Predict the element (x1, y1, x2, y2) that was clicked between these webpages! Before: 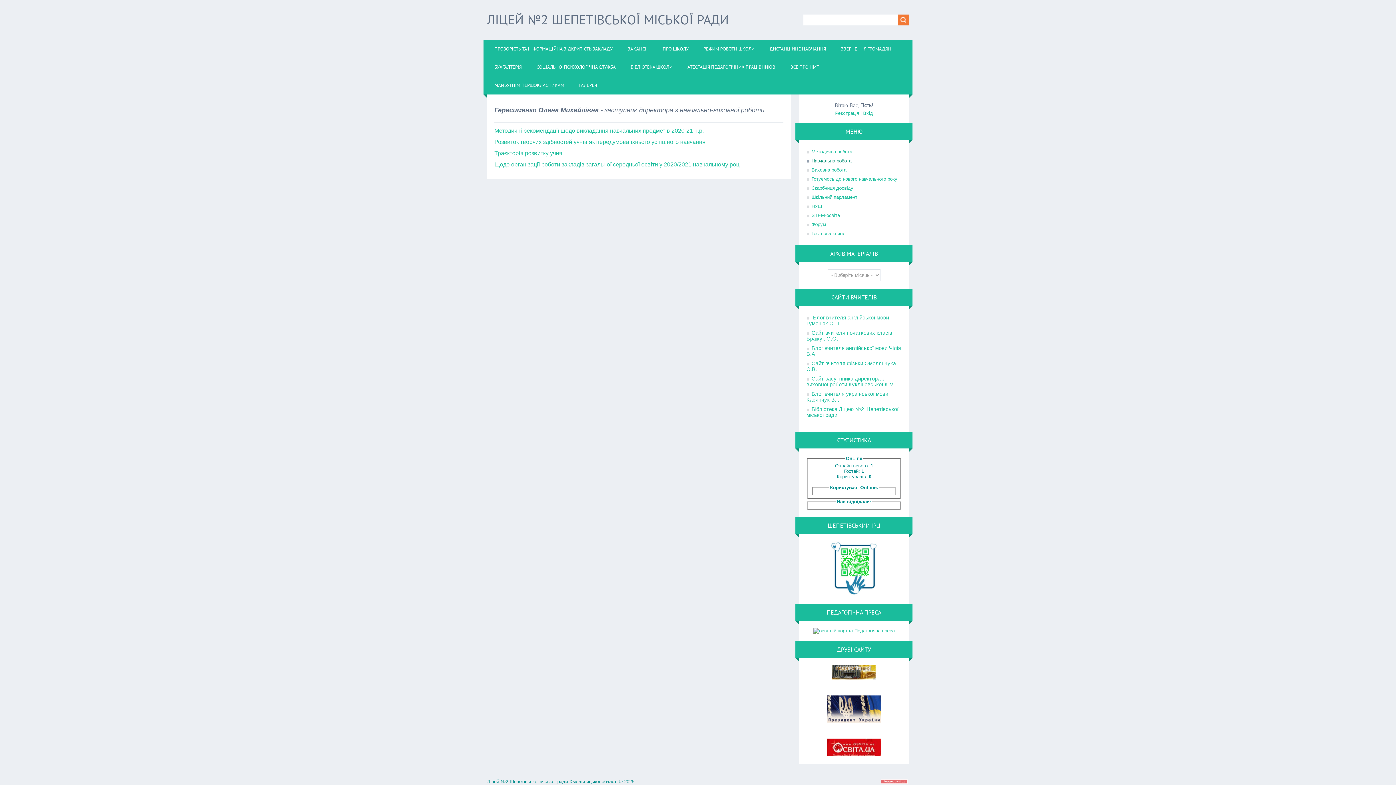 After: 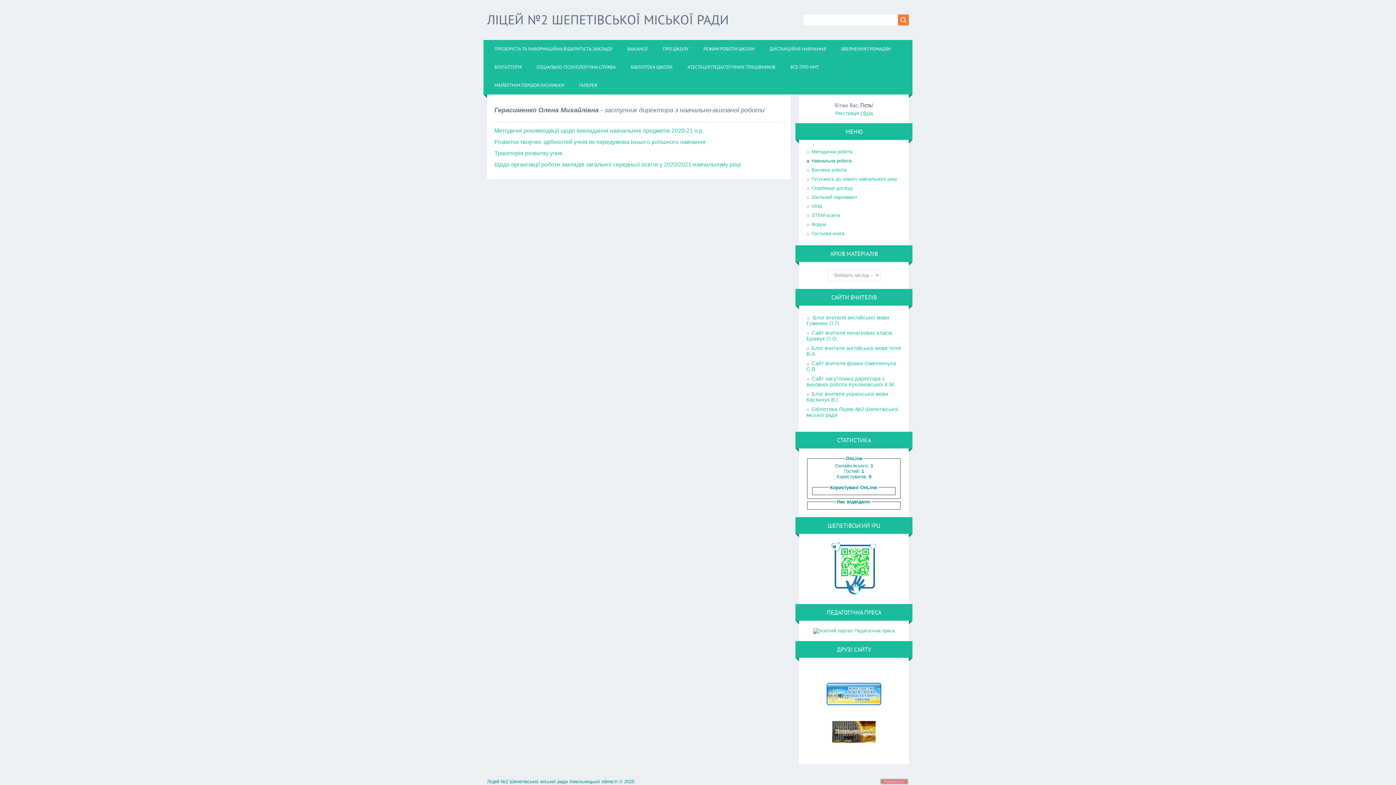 Action: bbox: (863, 110, 873, 116) label: Вхід